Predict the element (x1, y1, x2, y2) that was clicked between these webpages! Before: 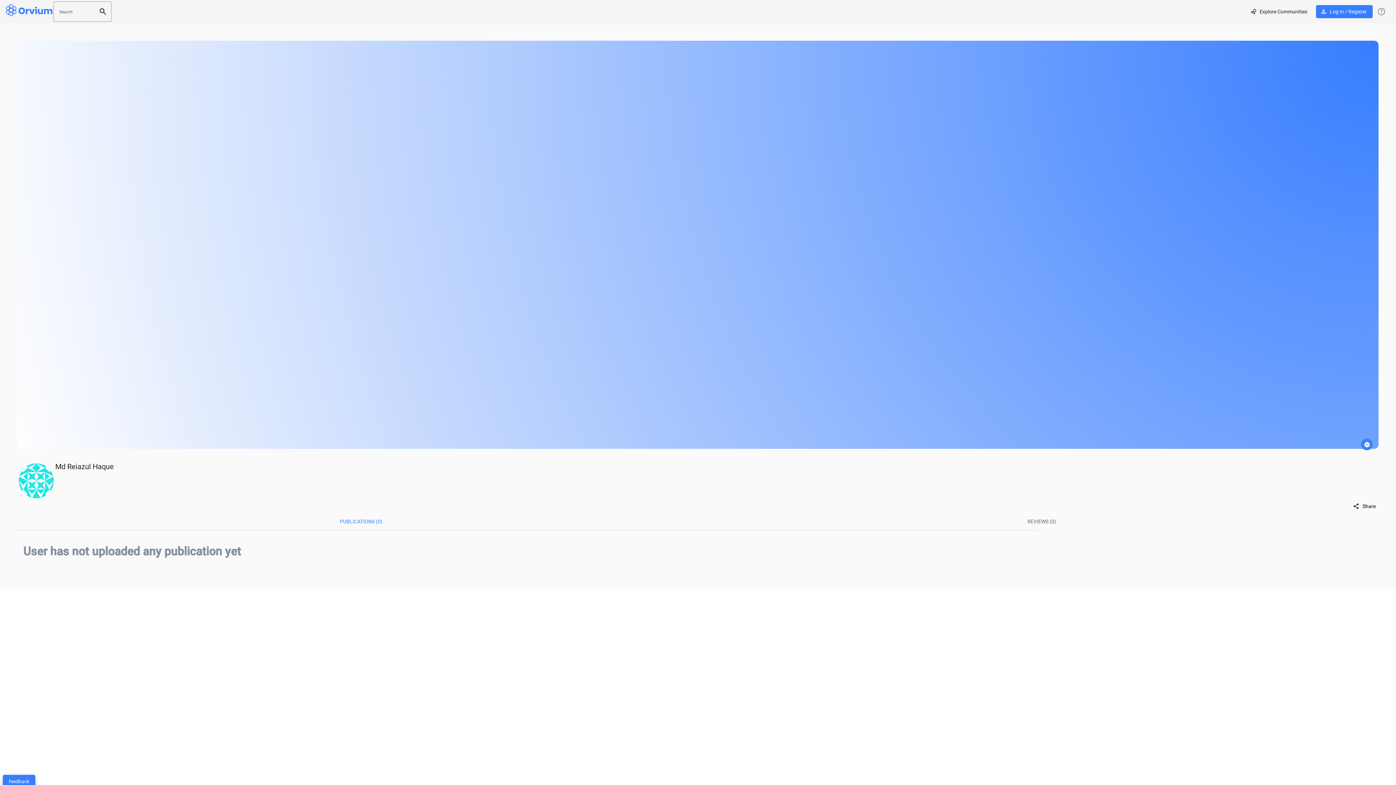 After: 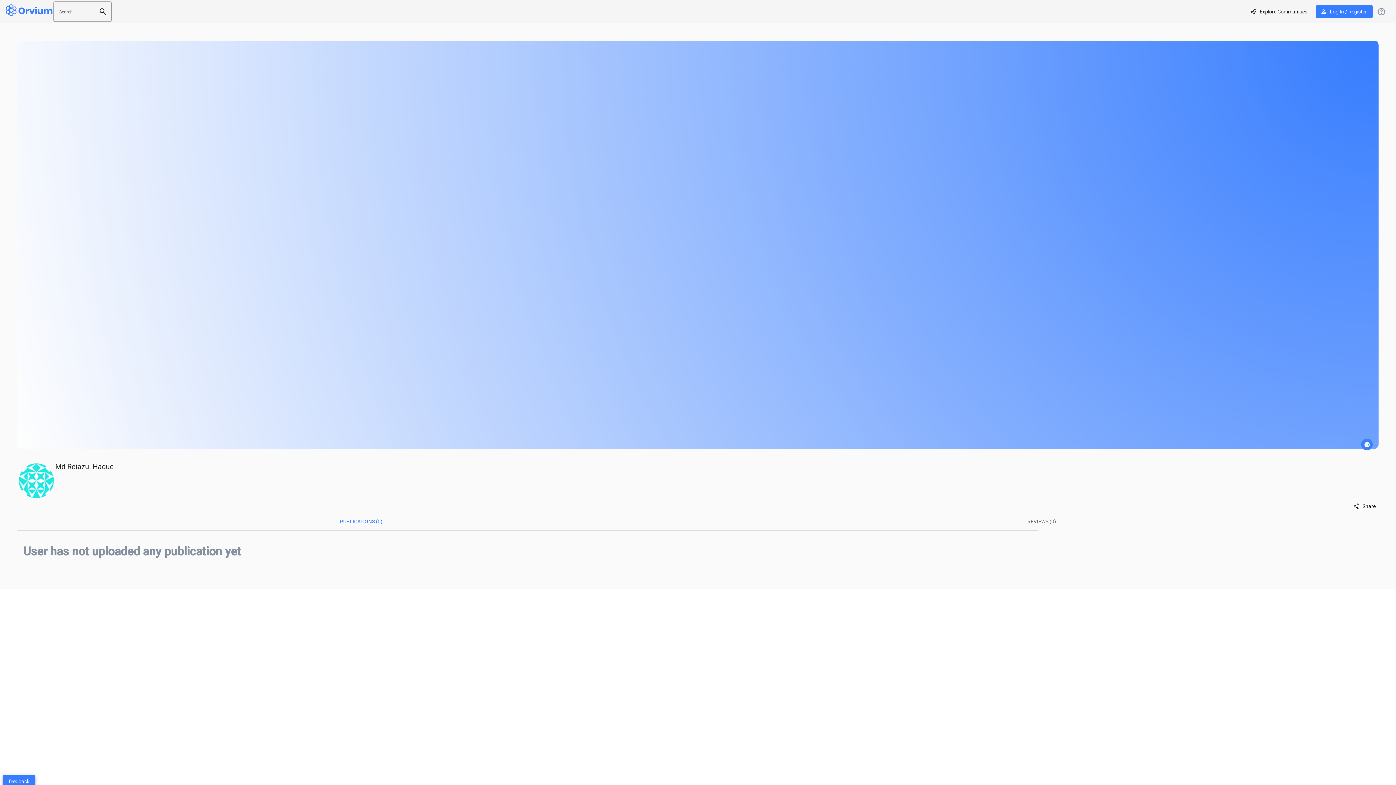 Action: bbox: (1355, 438, 1373, 450)